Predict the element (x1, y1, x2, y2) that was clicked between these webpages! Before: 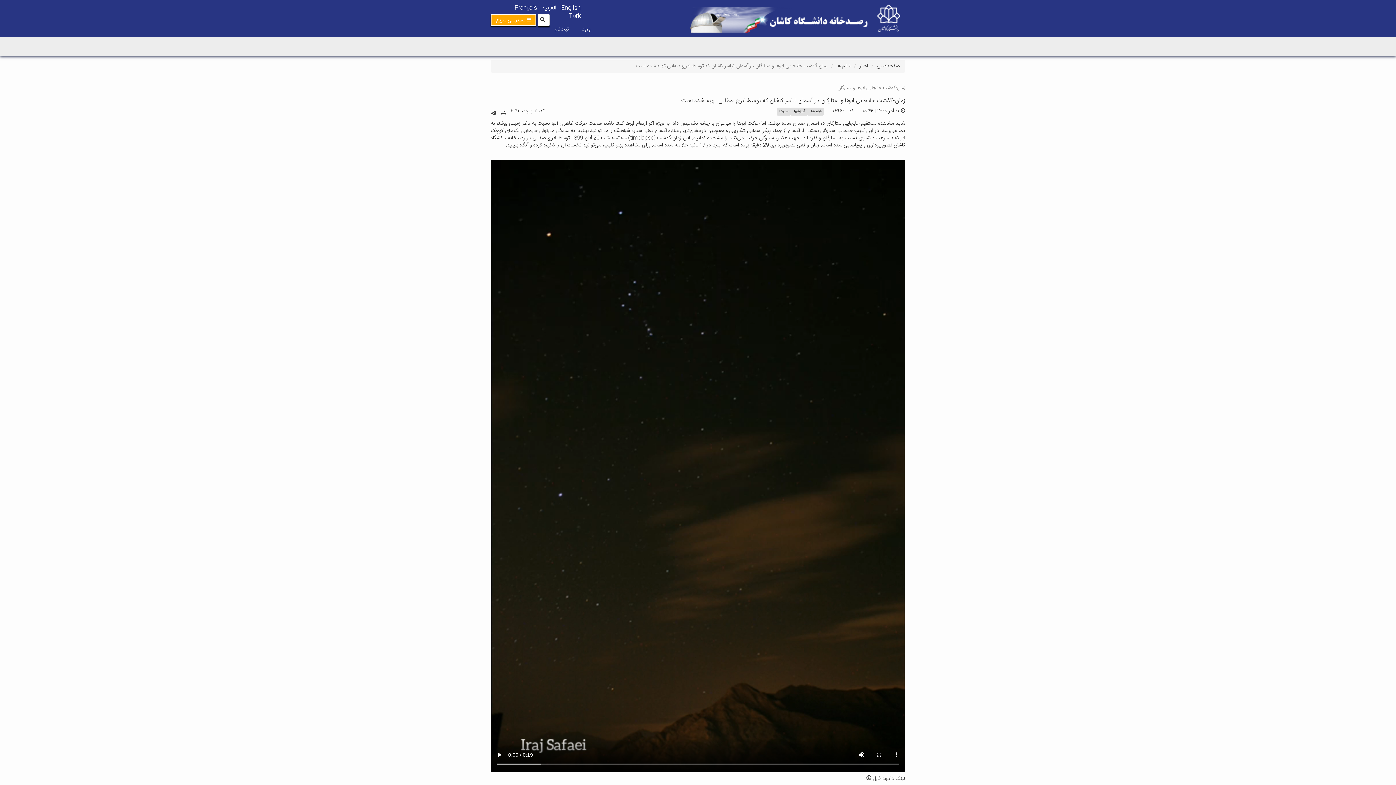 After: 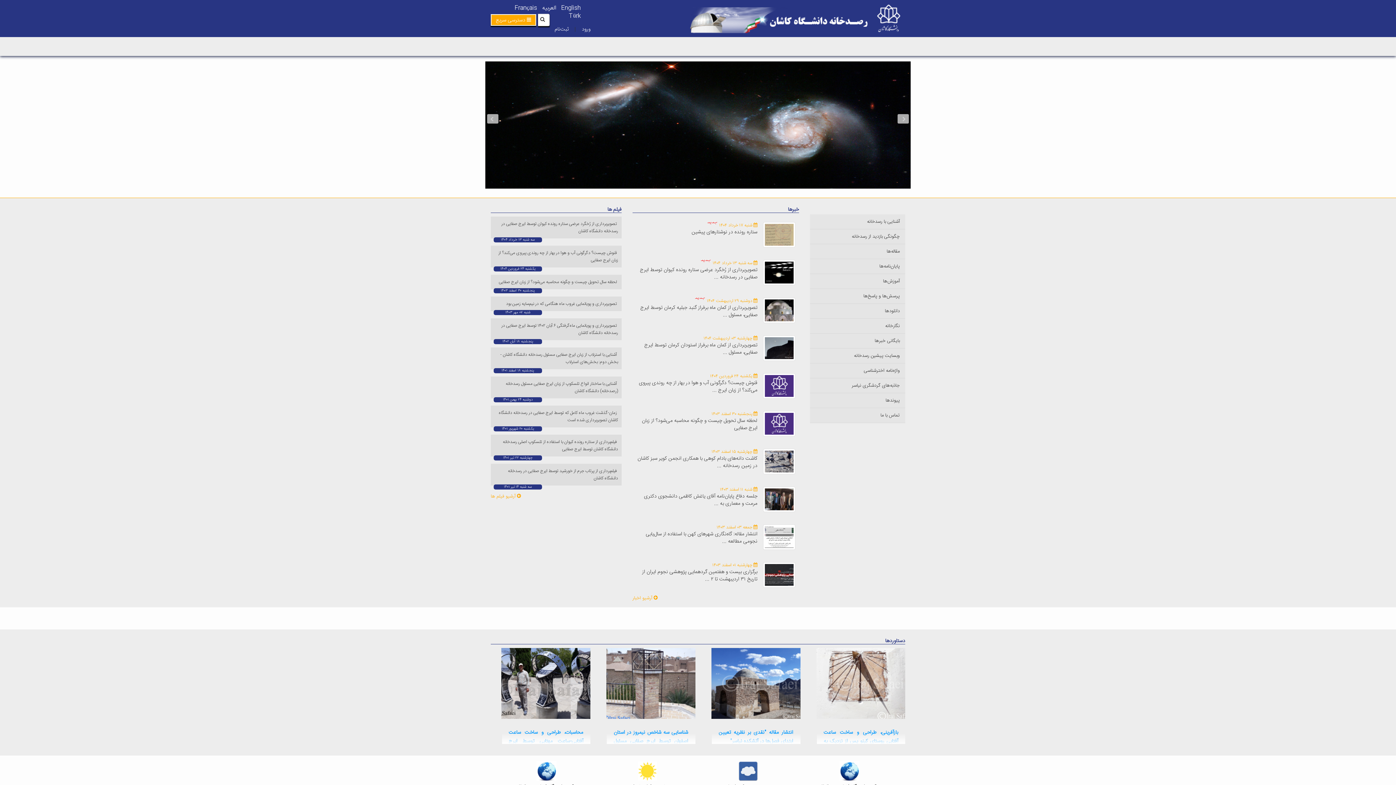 Action: bbox: (877, 61, 900, 70) label: صفحه‌اصلی